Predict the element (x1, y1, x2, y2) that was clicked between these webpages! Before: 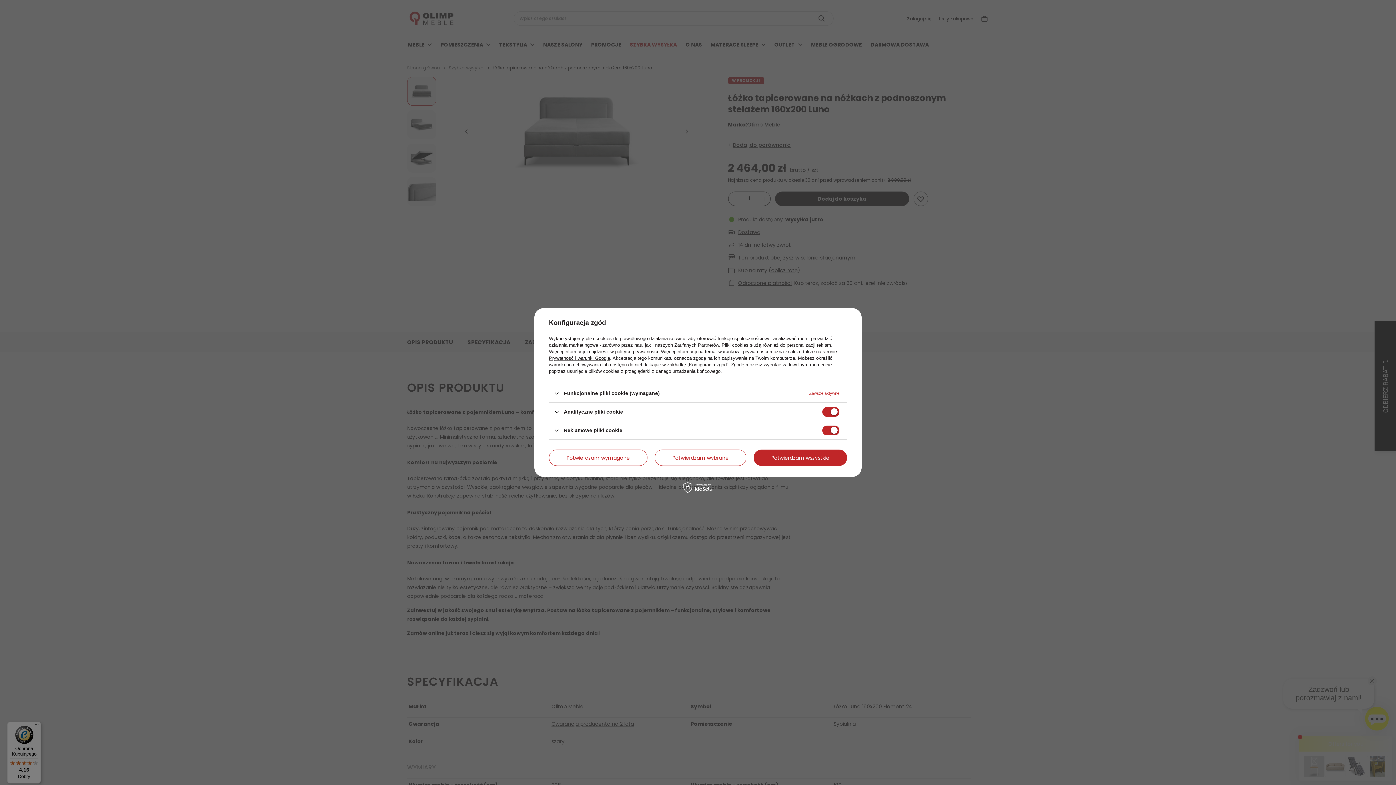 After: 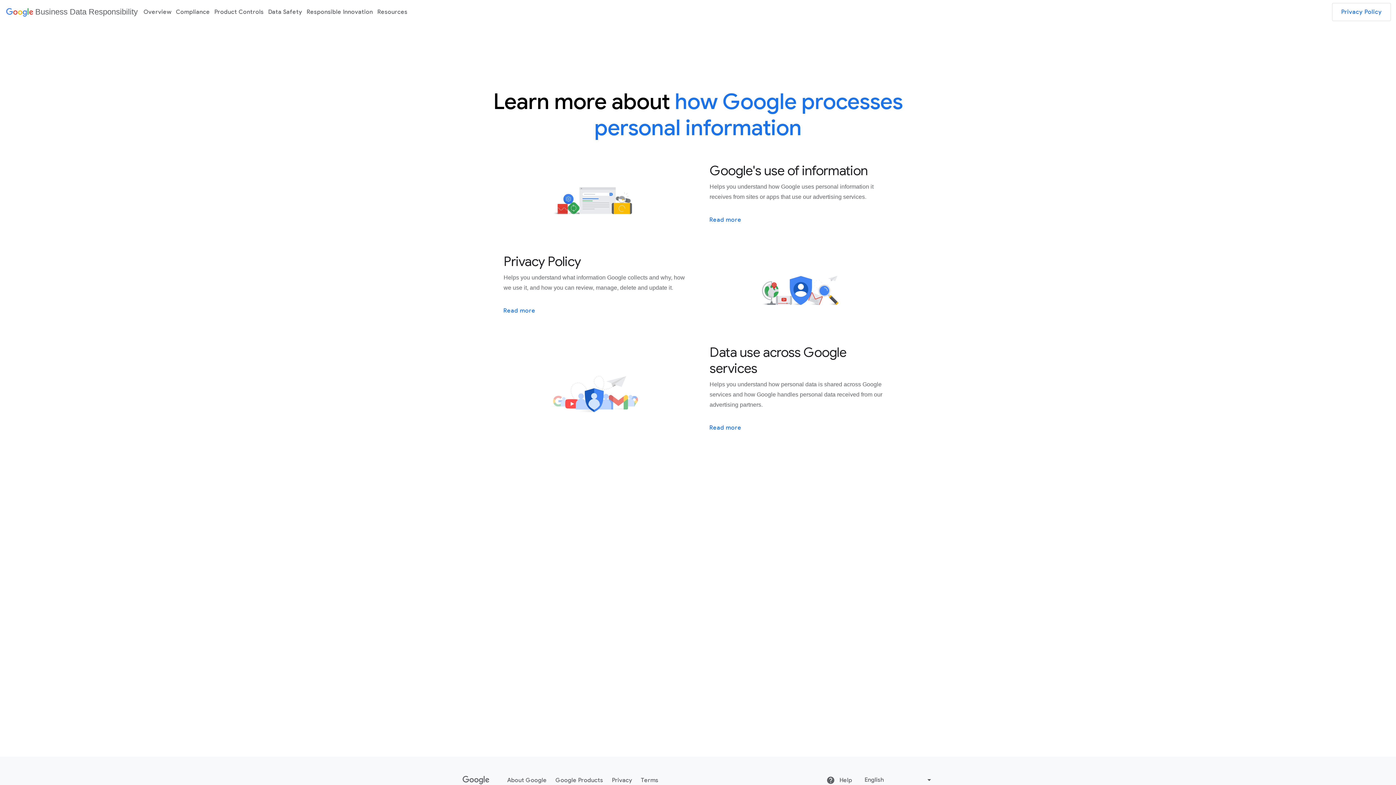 Action: bbox: (549, 355, 610, 361) label: Prywatność i warunki Google